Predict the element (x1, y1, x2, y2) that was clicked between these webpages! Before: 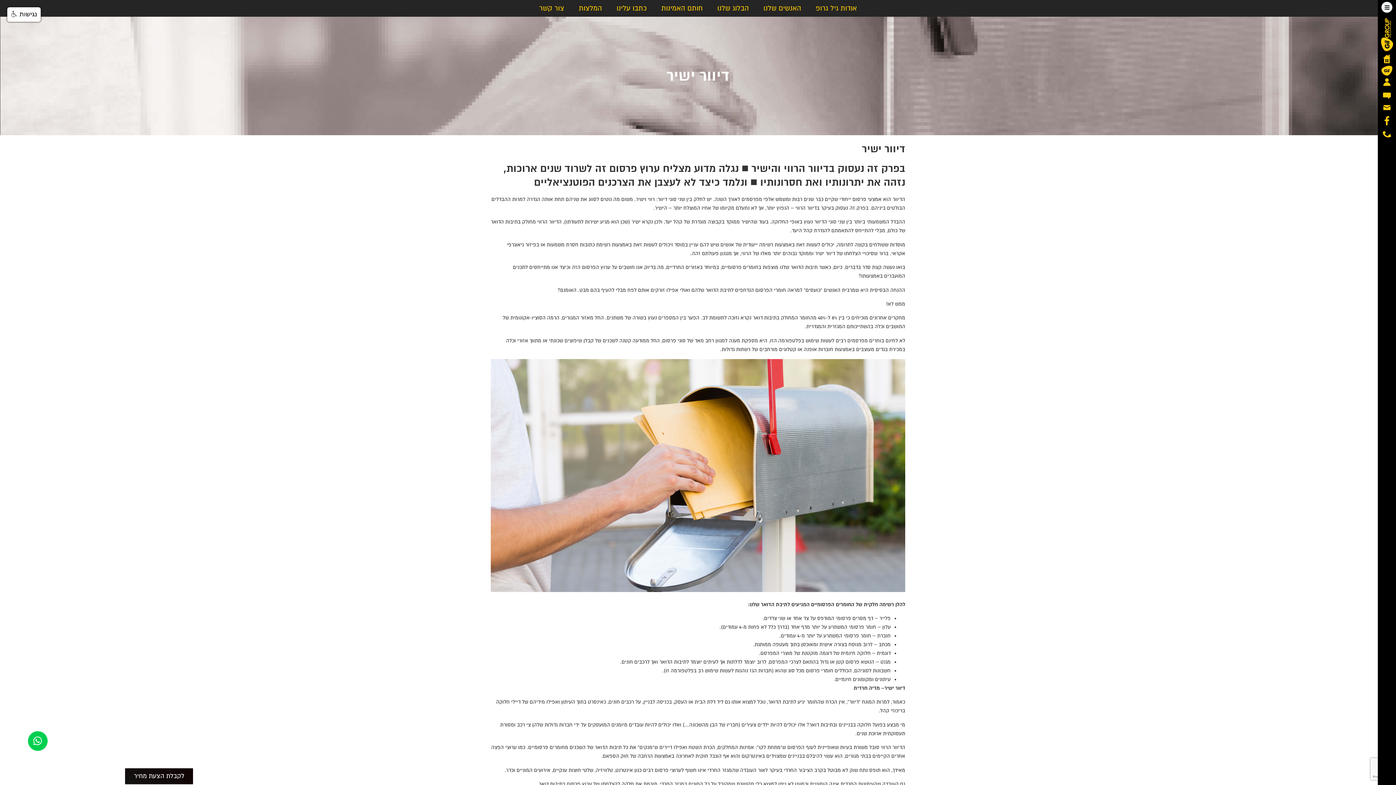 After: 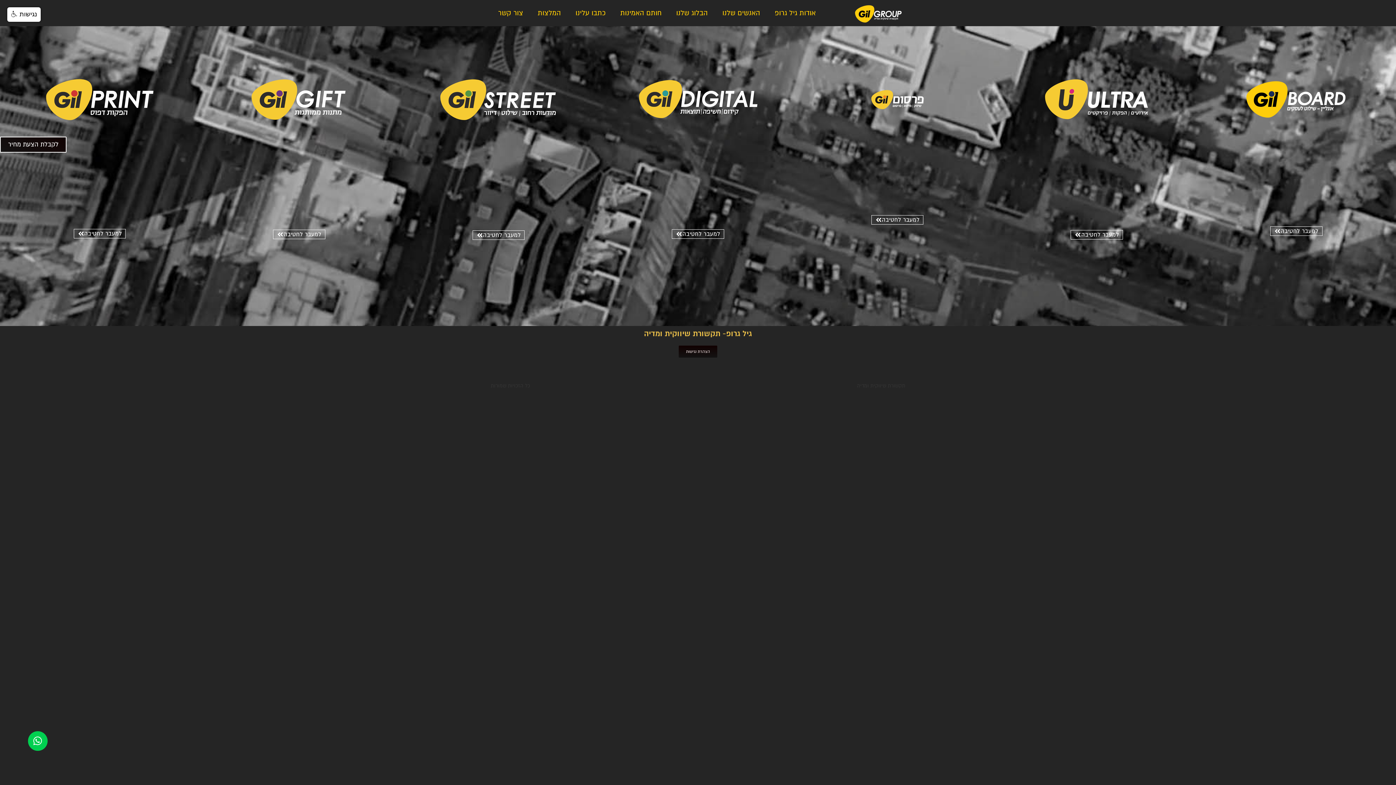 Action: bbox: (1380, 52, 1394, 65)